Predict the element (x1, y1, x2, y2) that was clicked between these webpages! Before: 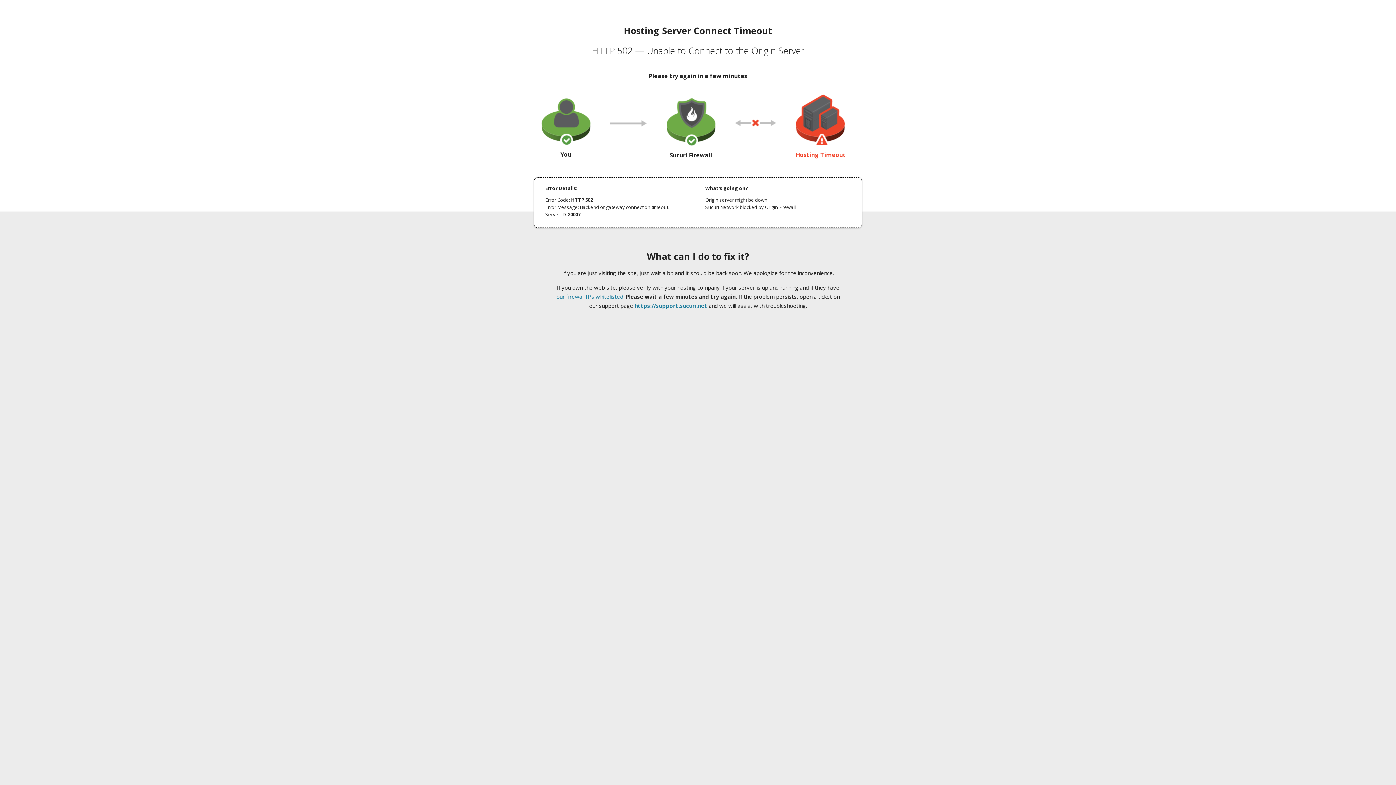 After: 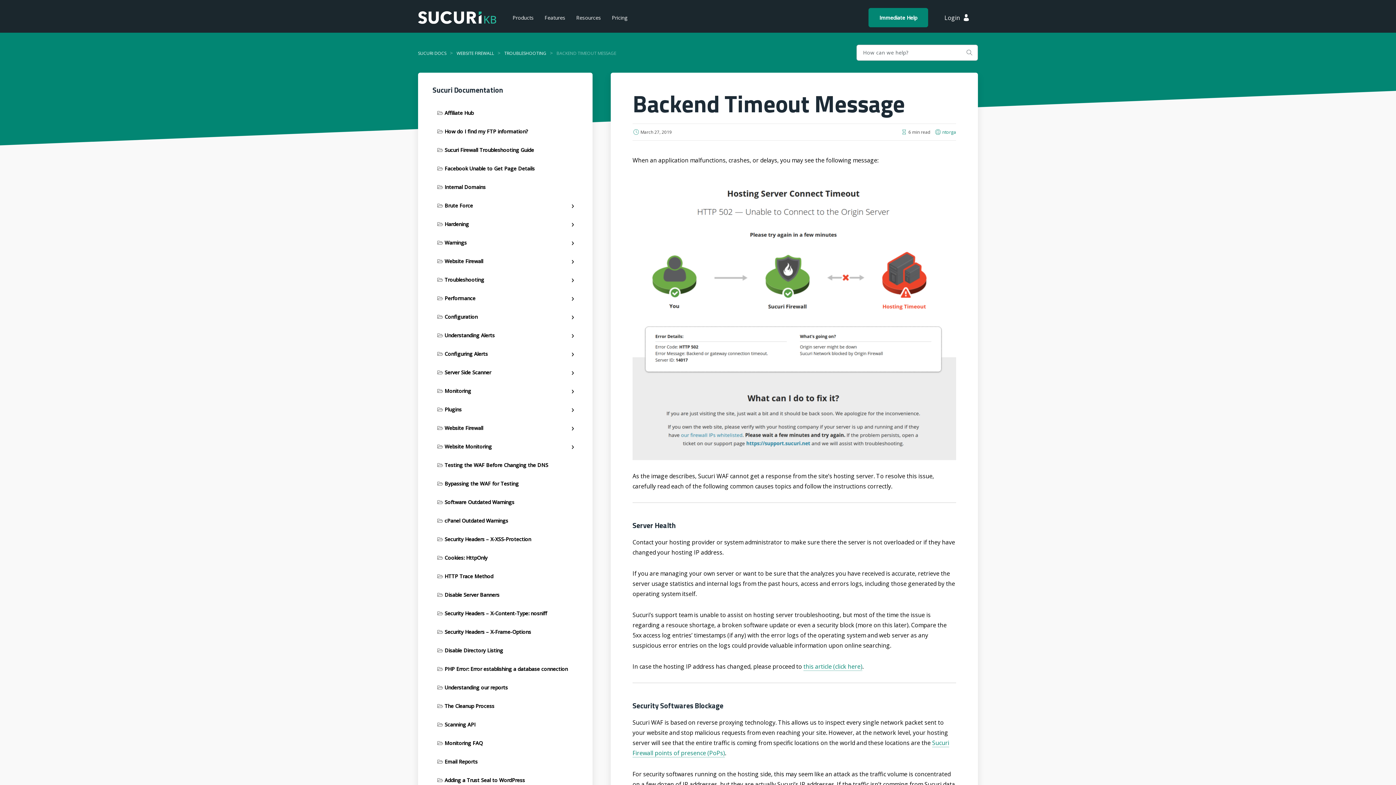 Action: bbox: (556, 293, 623, 300) label: our firewall IPs whitelisted